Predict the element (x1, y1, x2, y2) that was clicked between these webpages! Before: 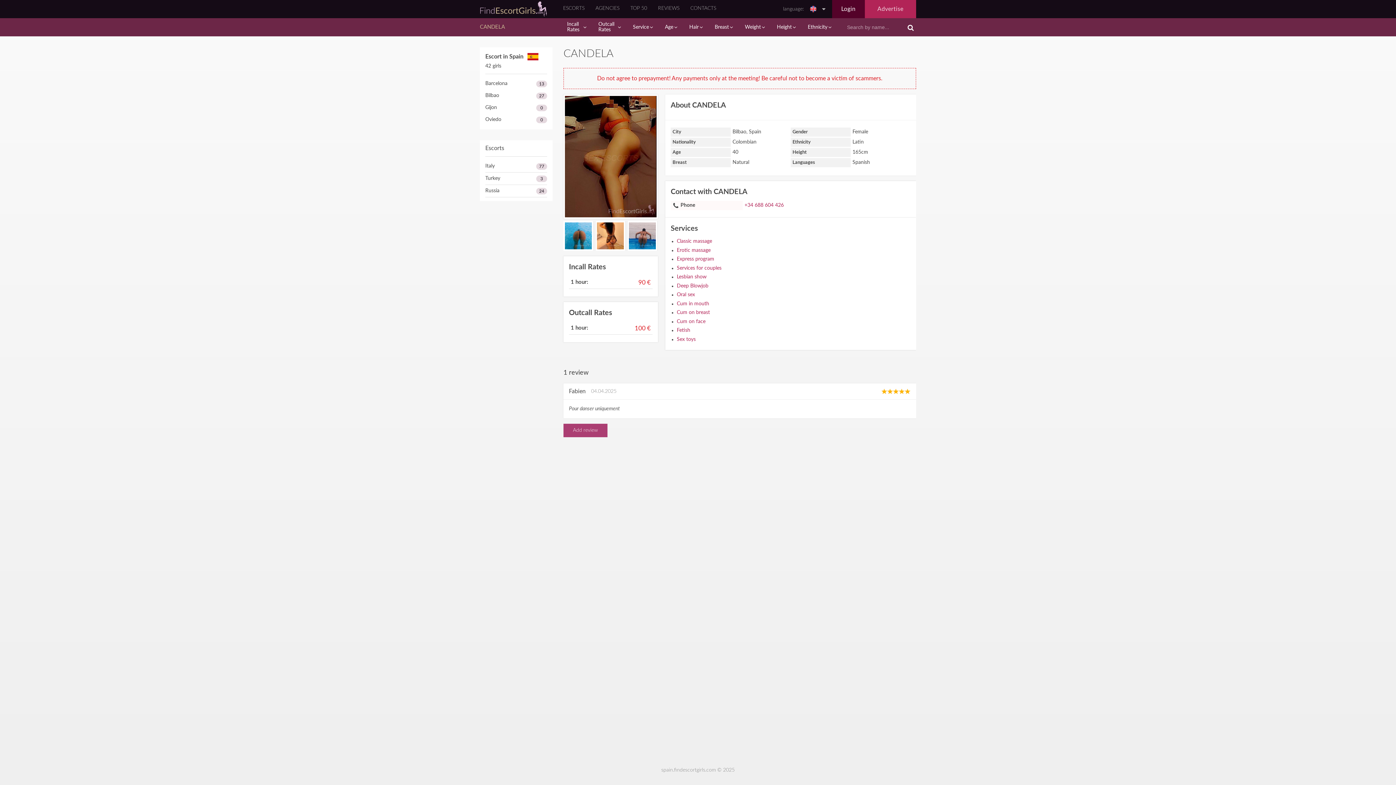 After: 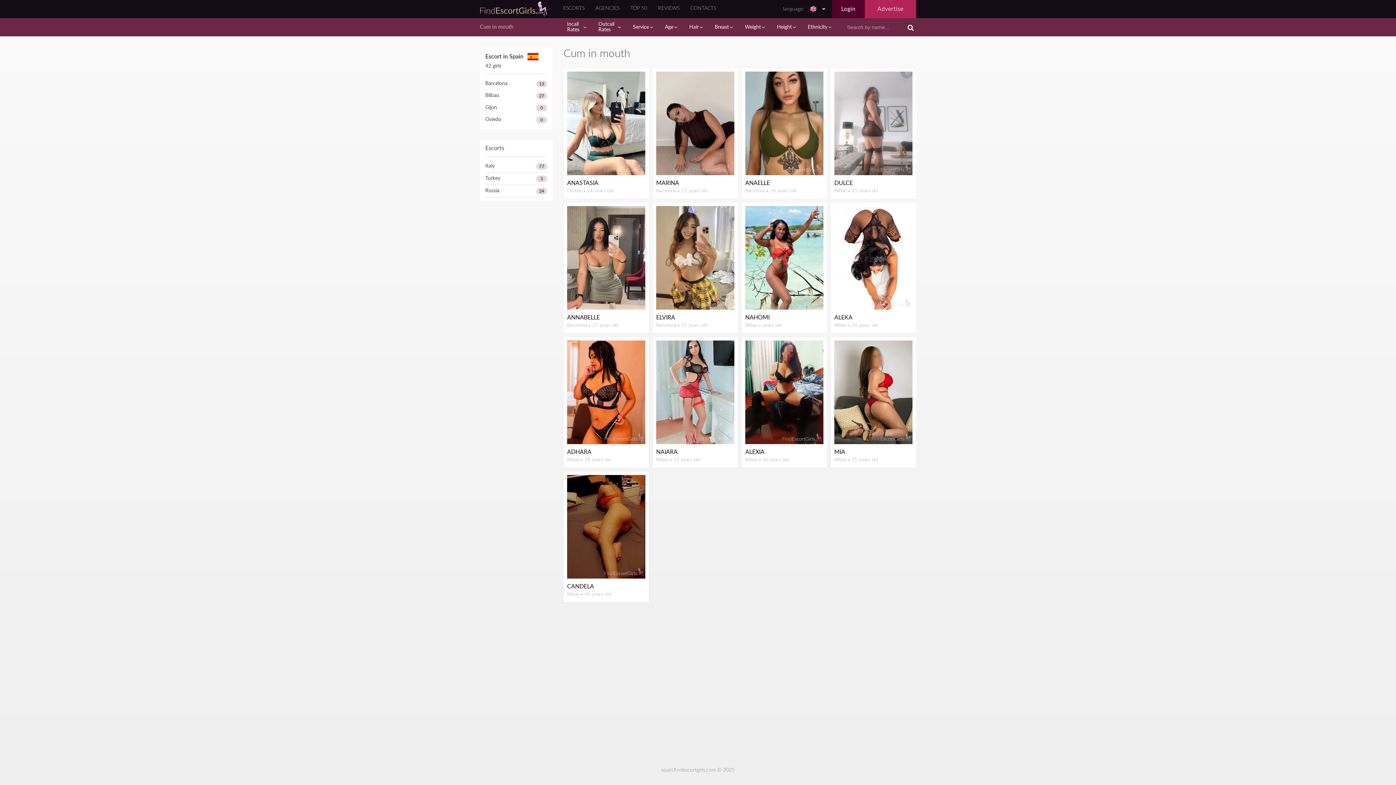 Action: bbox: (677, 301, 709, 306) label: Cum in mouth